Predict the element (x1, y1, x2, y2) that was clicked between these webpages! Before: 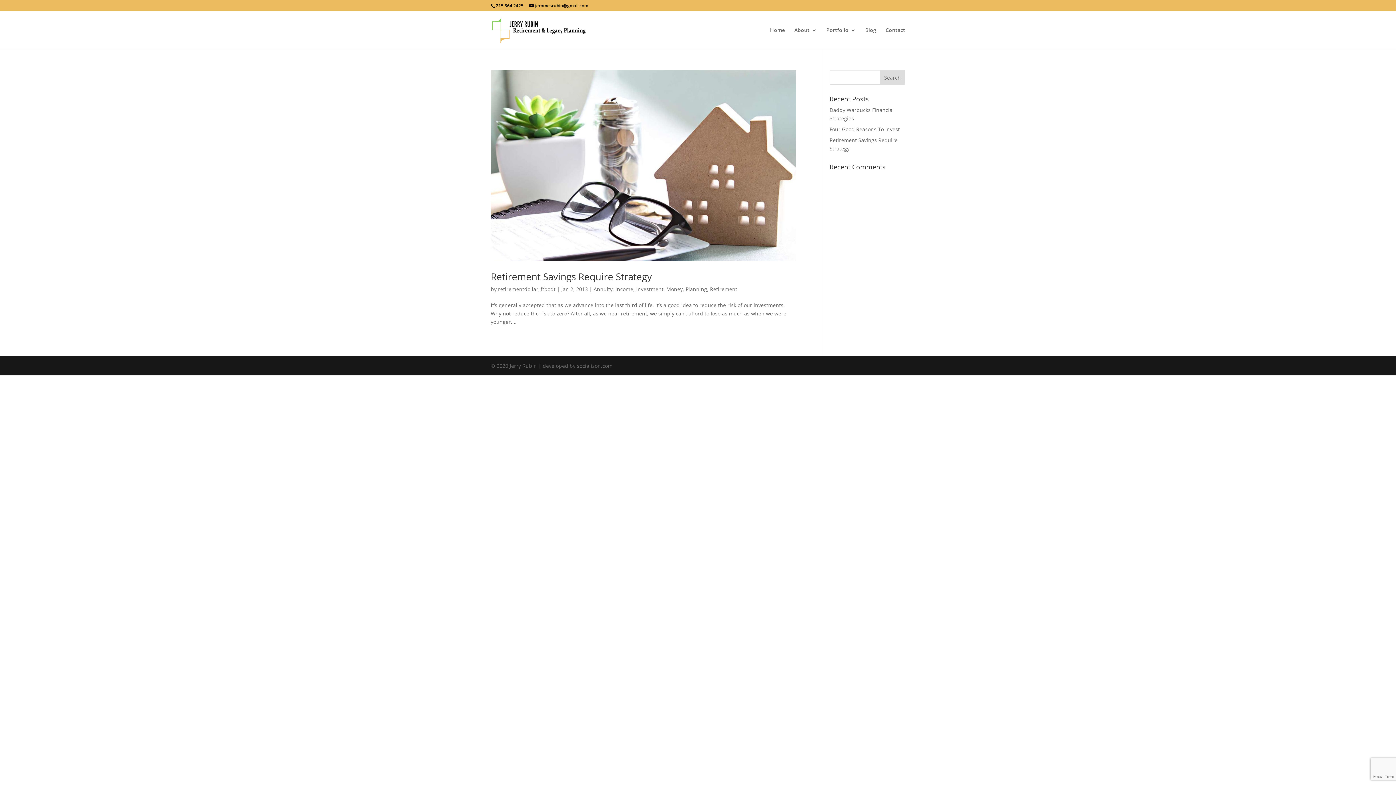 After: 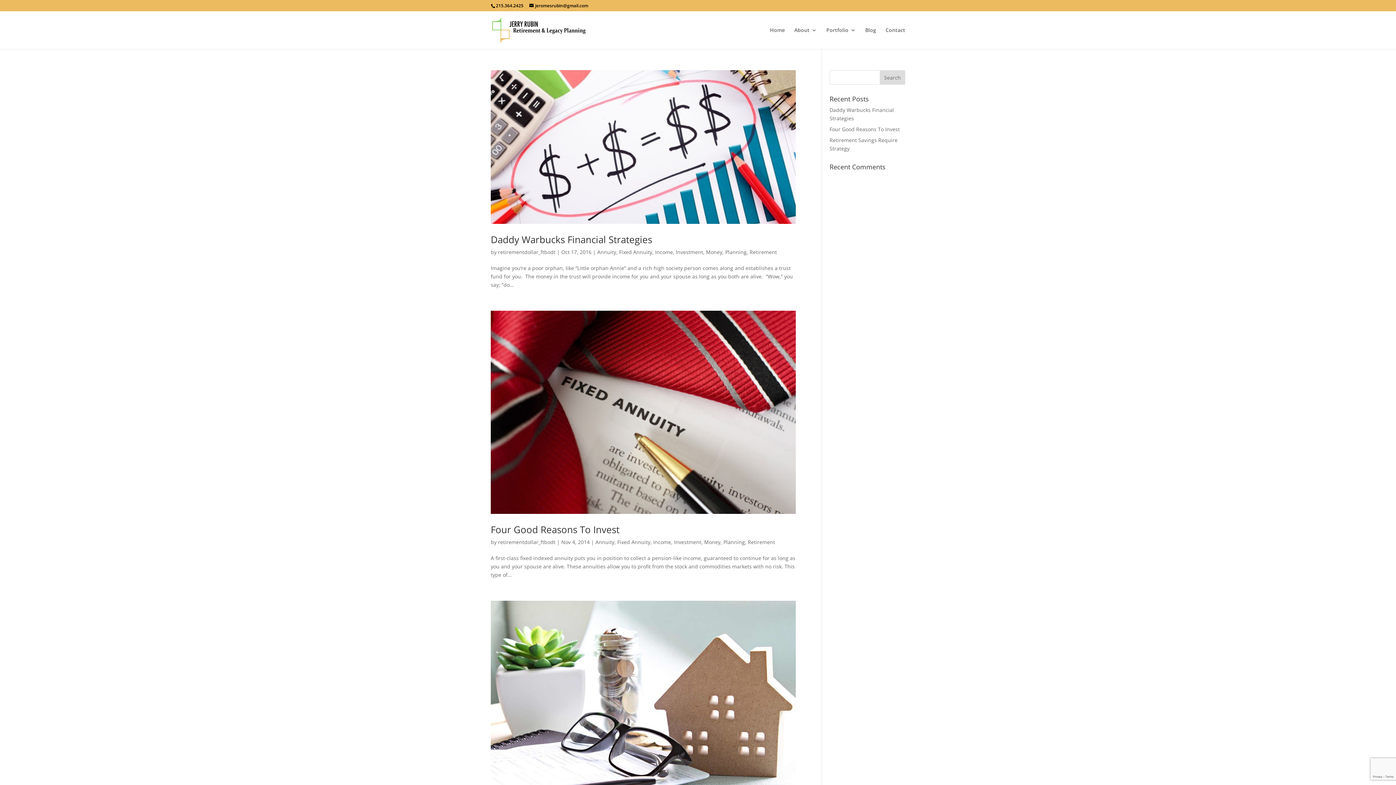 Action: label: Income bbox: (615, 285, 633, 292)